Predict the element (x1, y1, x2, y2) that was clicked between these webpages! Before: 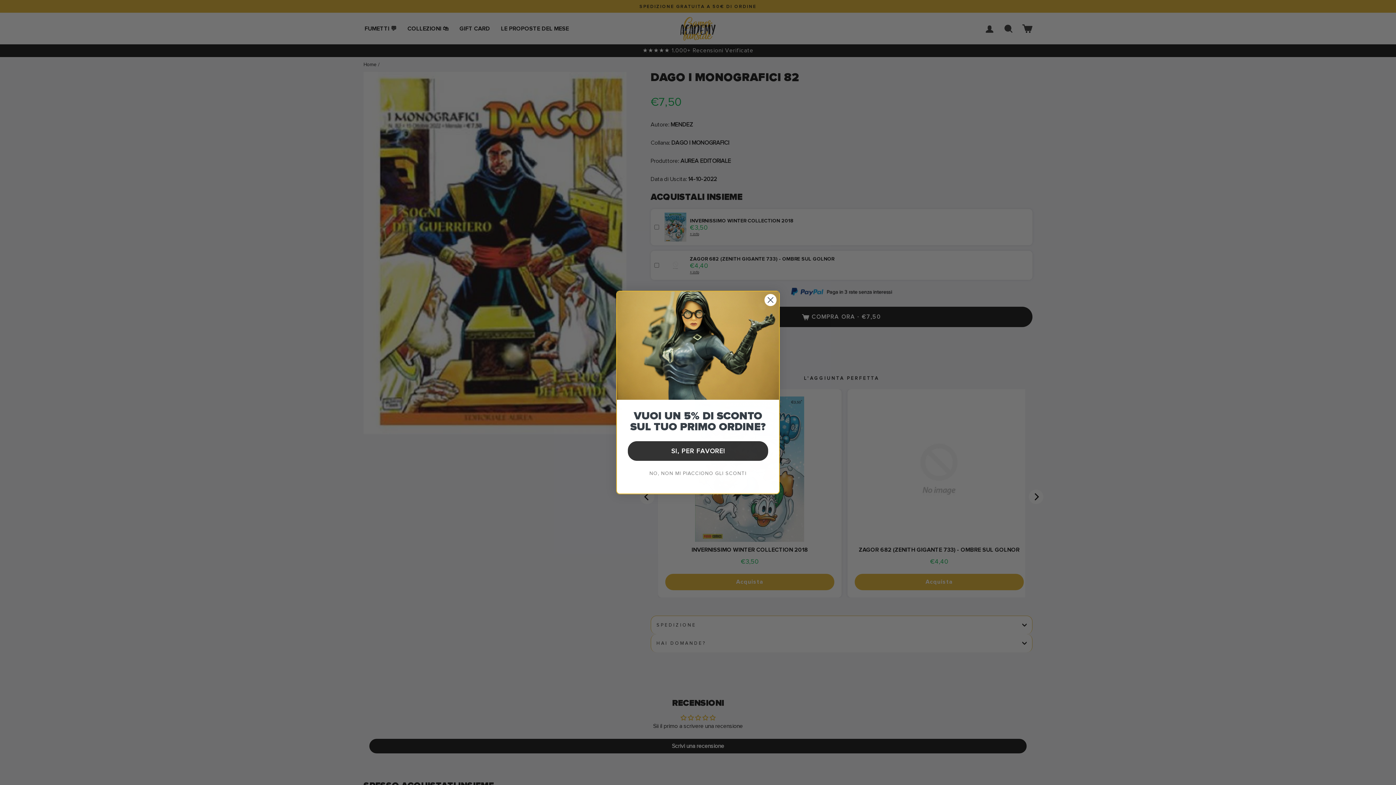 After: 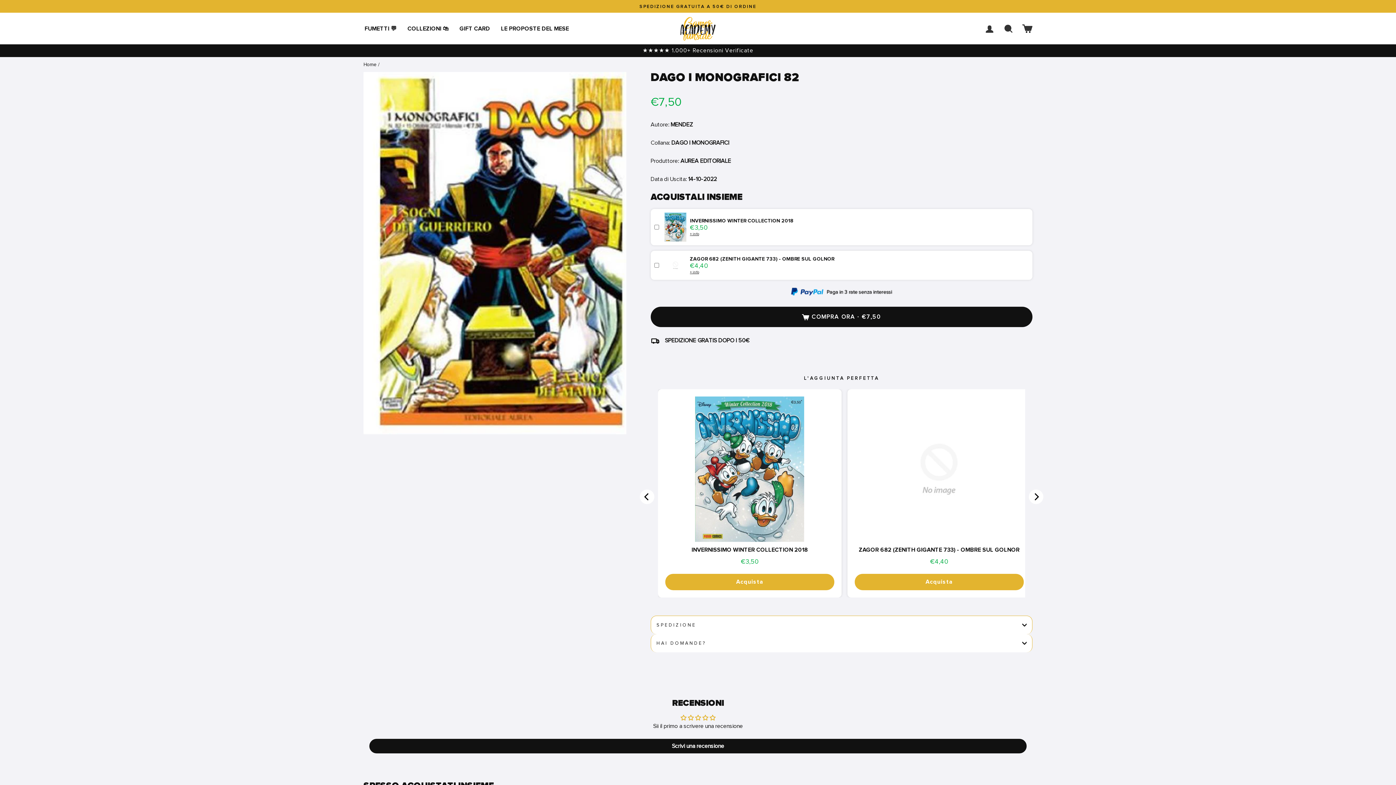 Action: bbox: (764, 293, 777, 306) label: Close dialog